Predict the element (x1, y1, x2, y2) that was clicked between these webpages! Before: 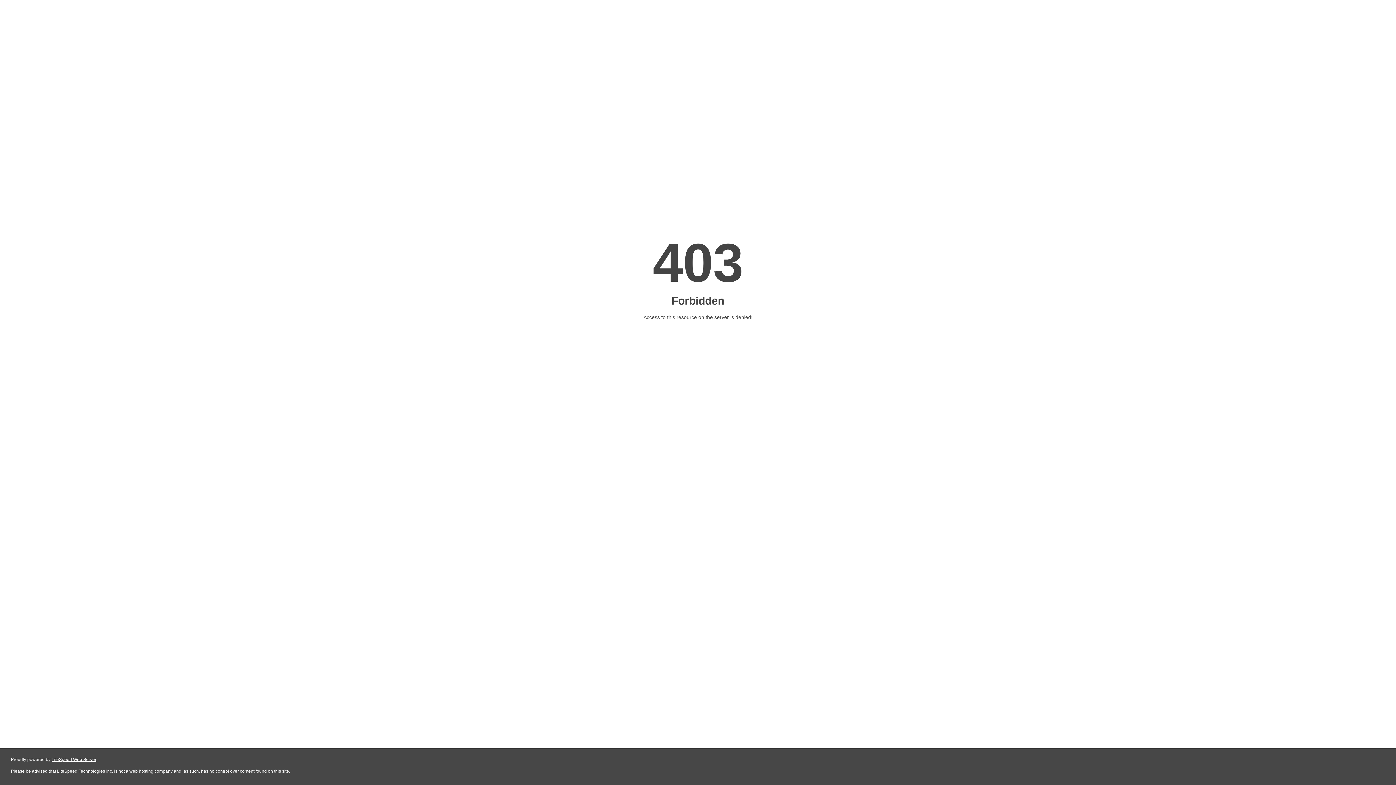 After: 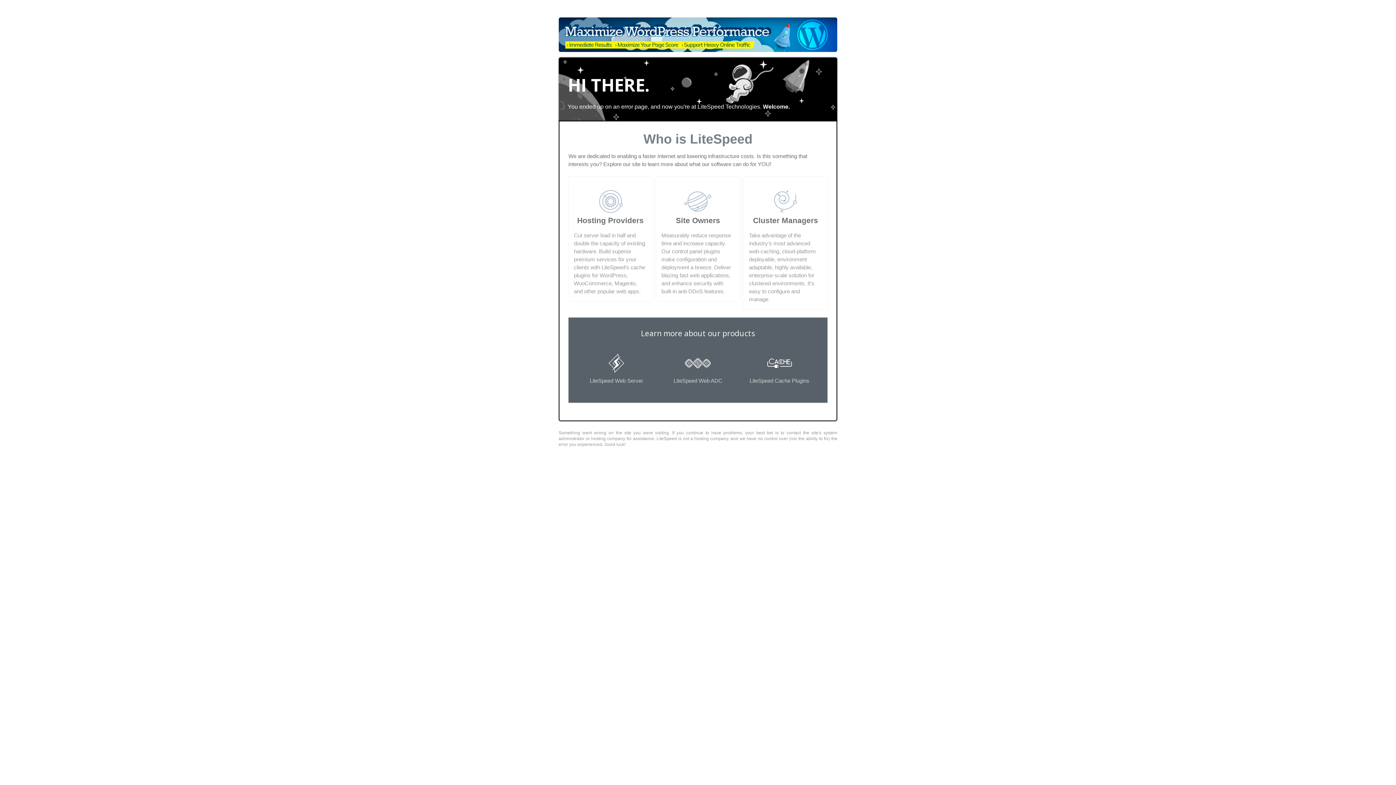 Action: bbox: (51, 757, 96, 762) label: LiteSpeed Web Server